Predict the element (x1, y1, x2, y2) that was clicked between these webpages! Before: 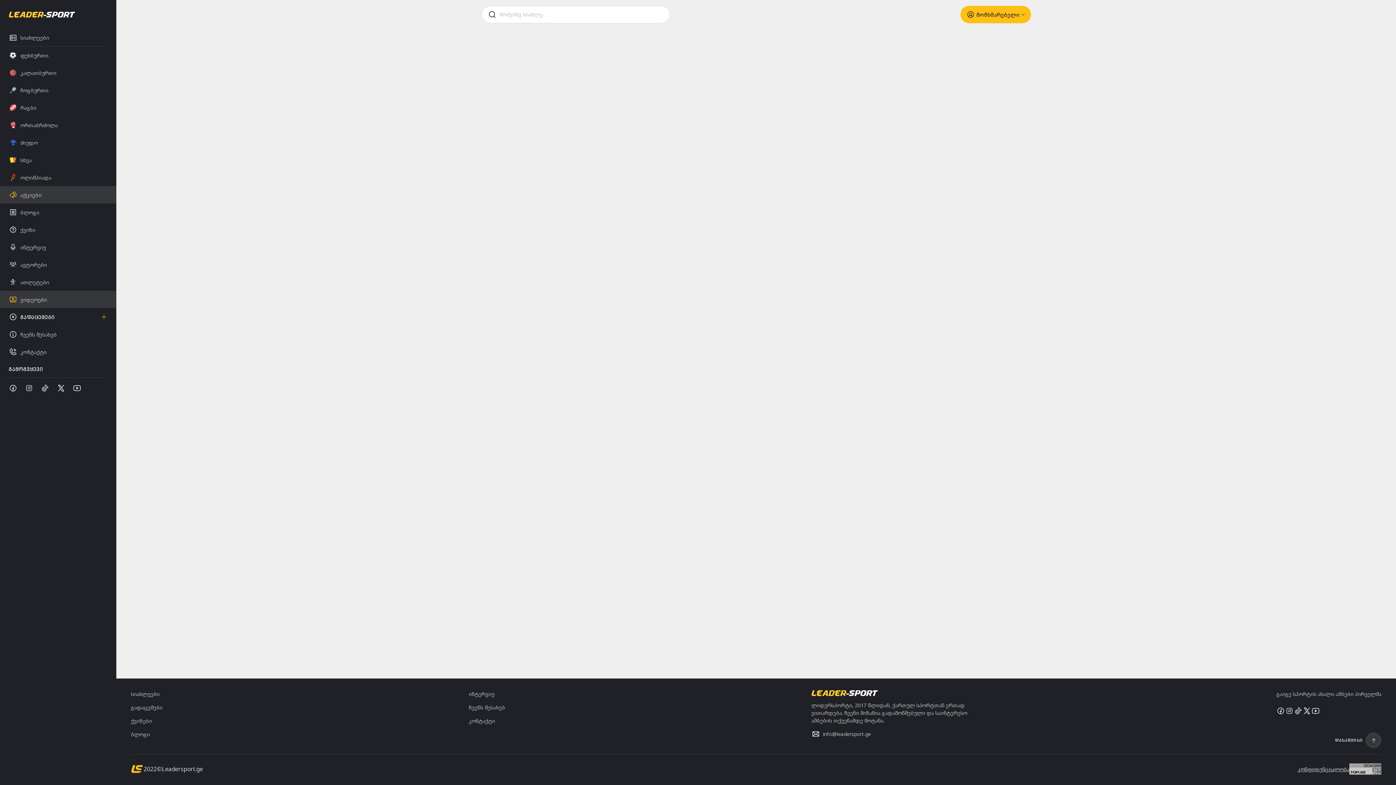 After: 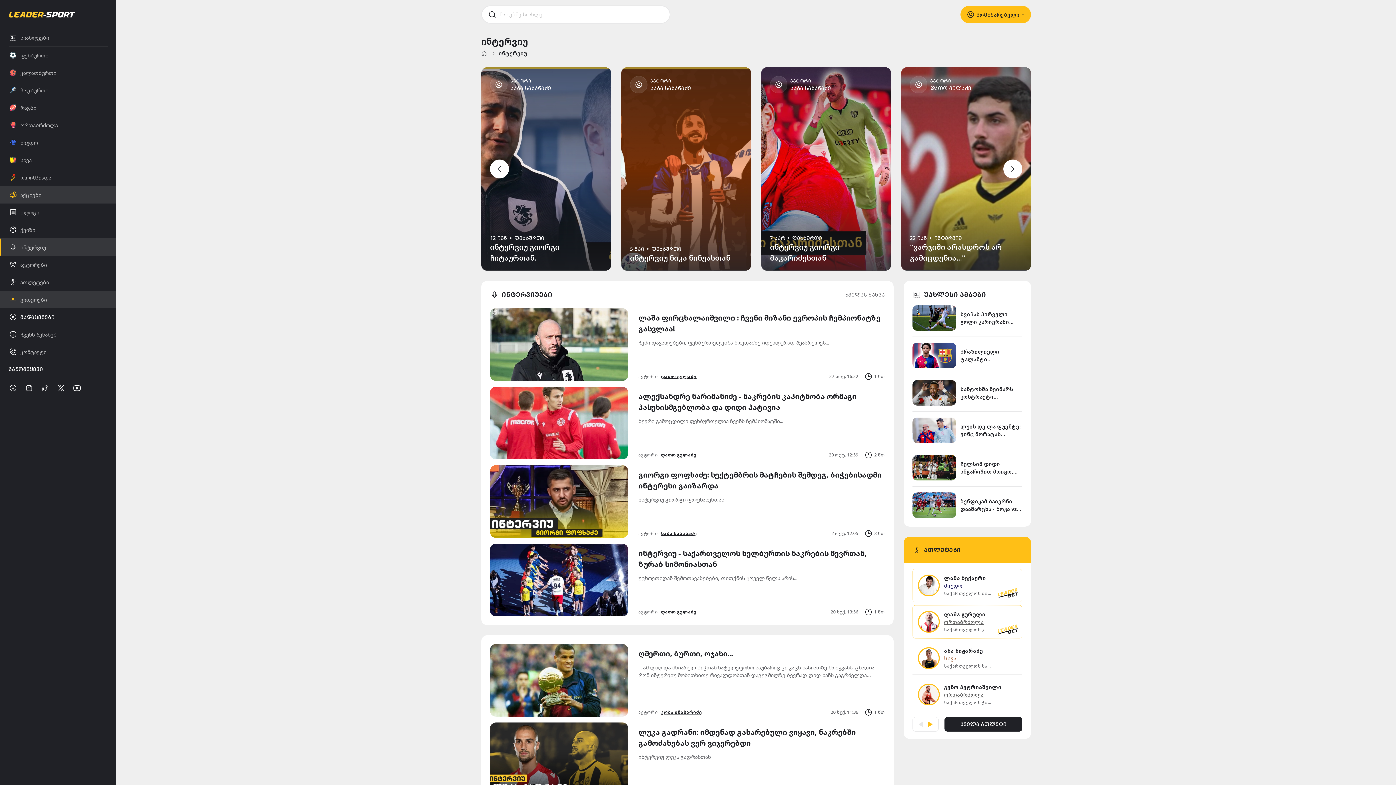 Action: bbox: (468, 690, 494, 698) label: ინტერვიუ